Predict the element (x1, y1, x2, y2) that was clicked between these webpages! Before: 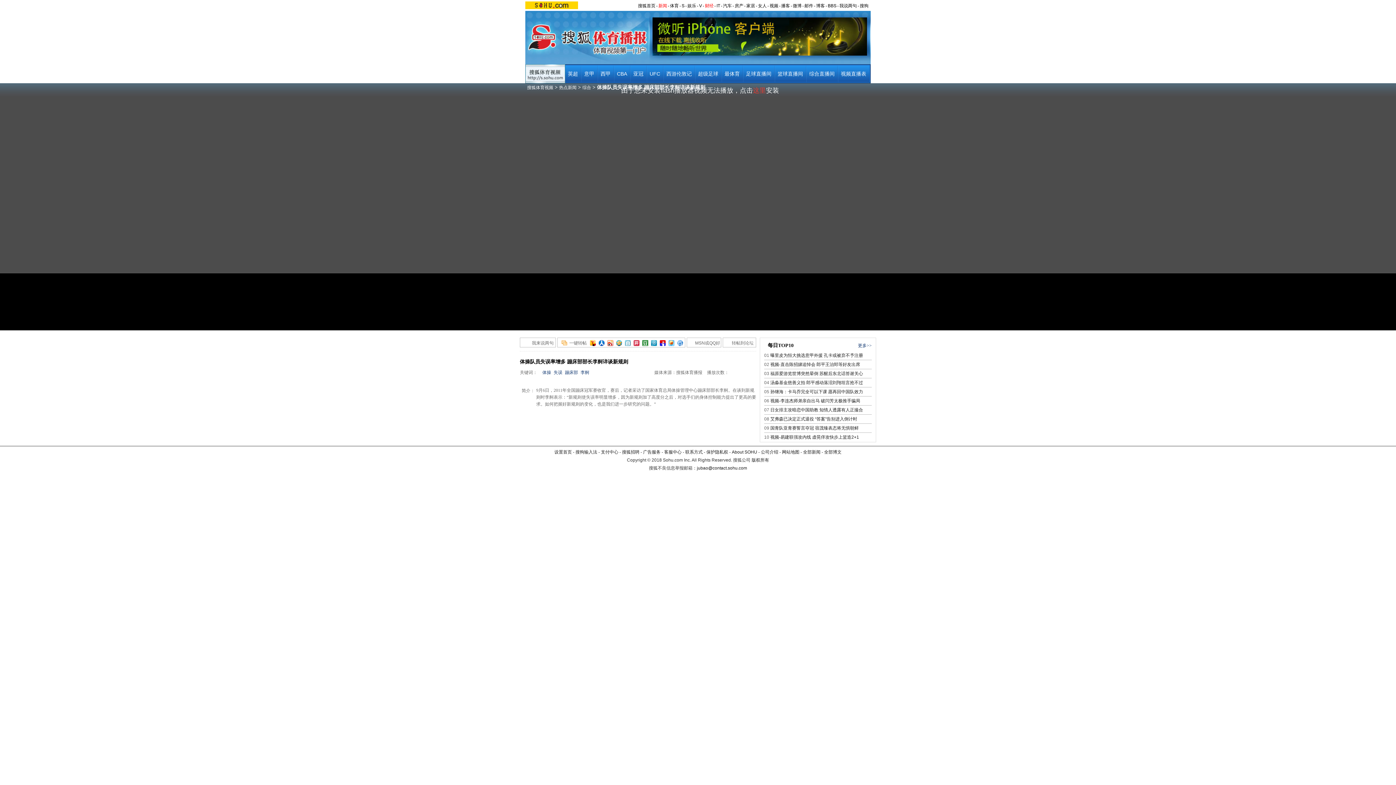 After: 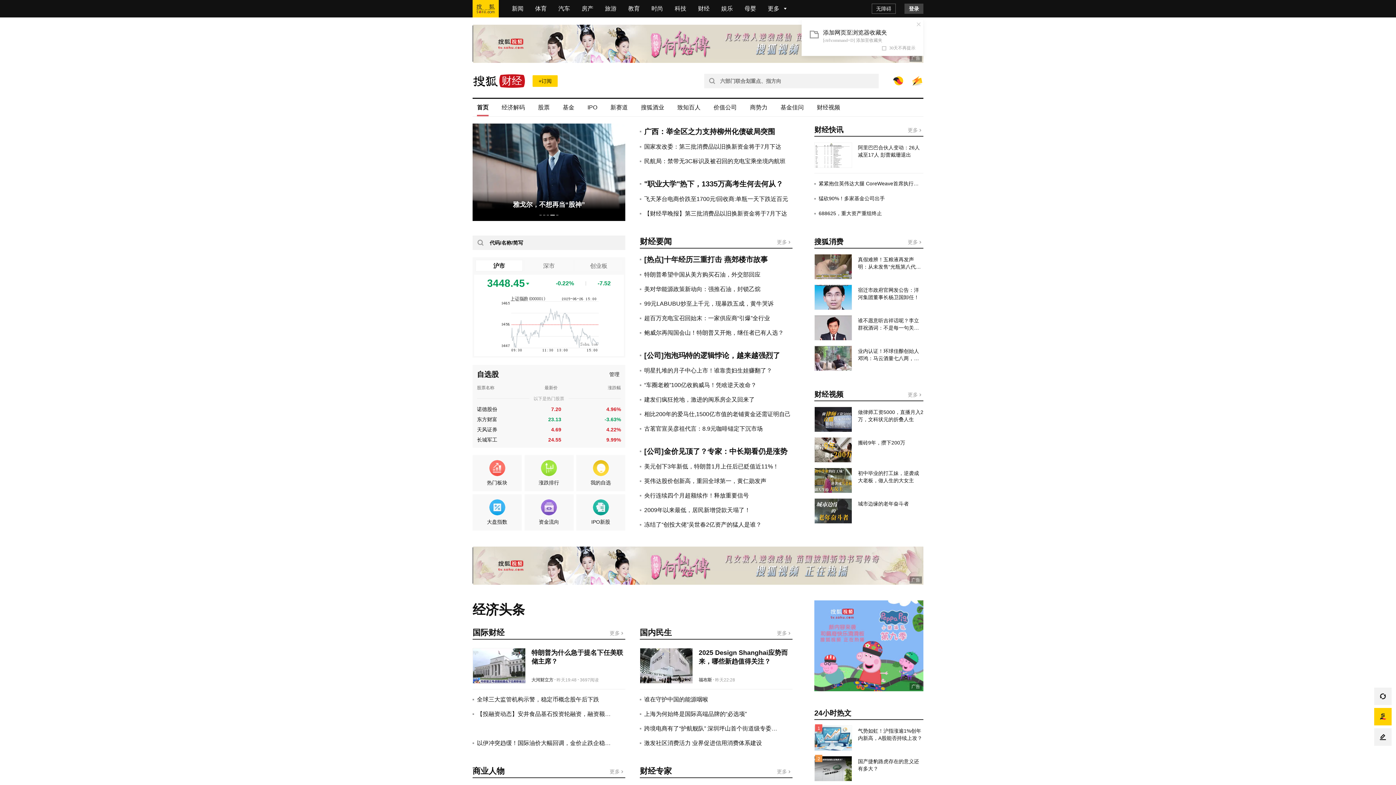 Action: bbox: (705, 3, 713, 8) label: 财经